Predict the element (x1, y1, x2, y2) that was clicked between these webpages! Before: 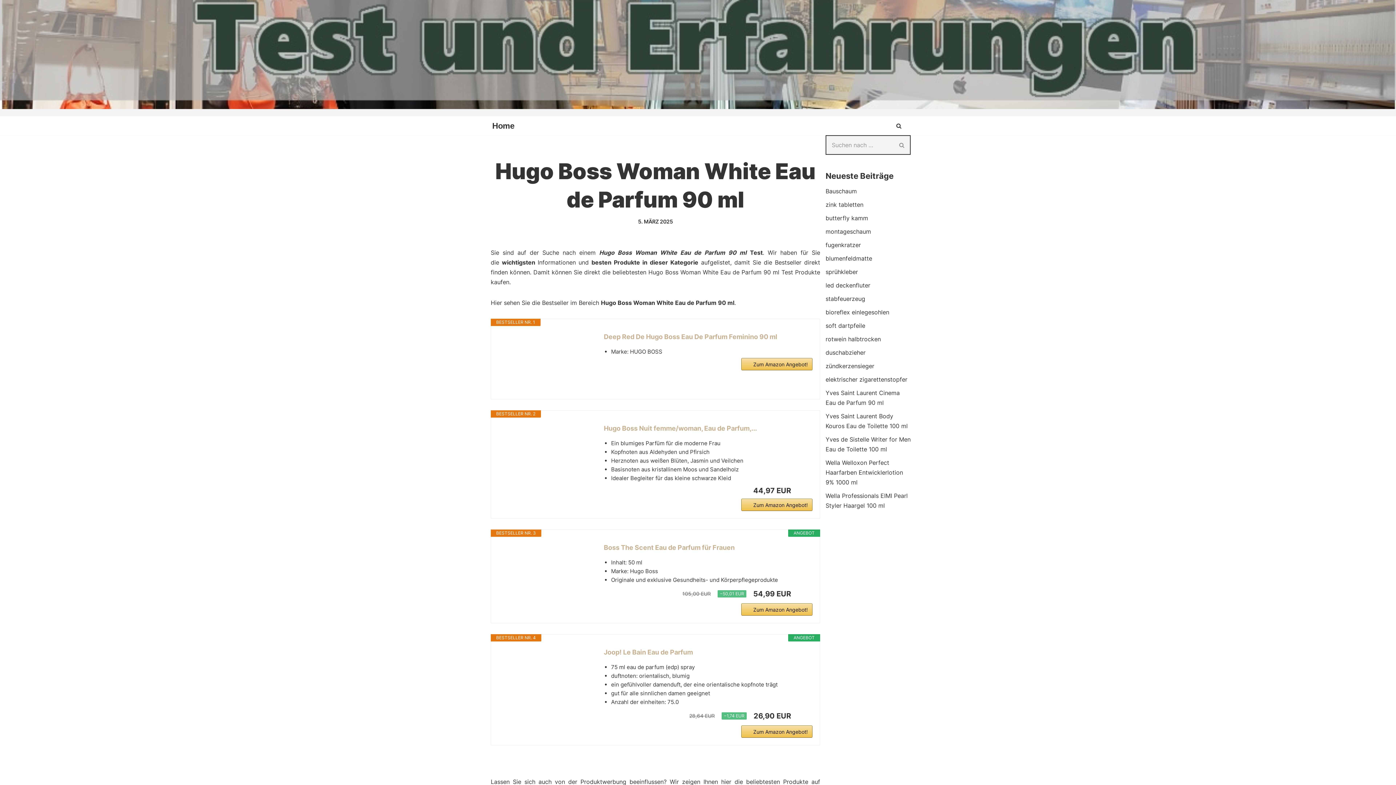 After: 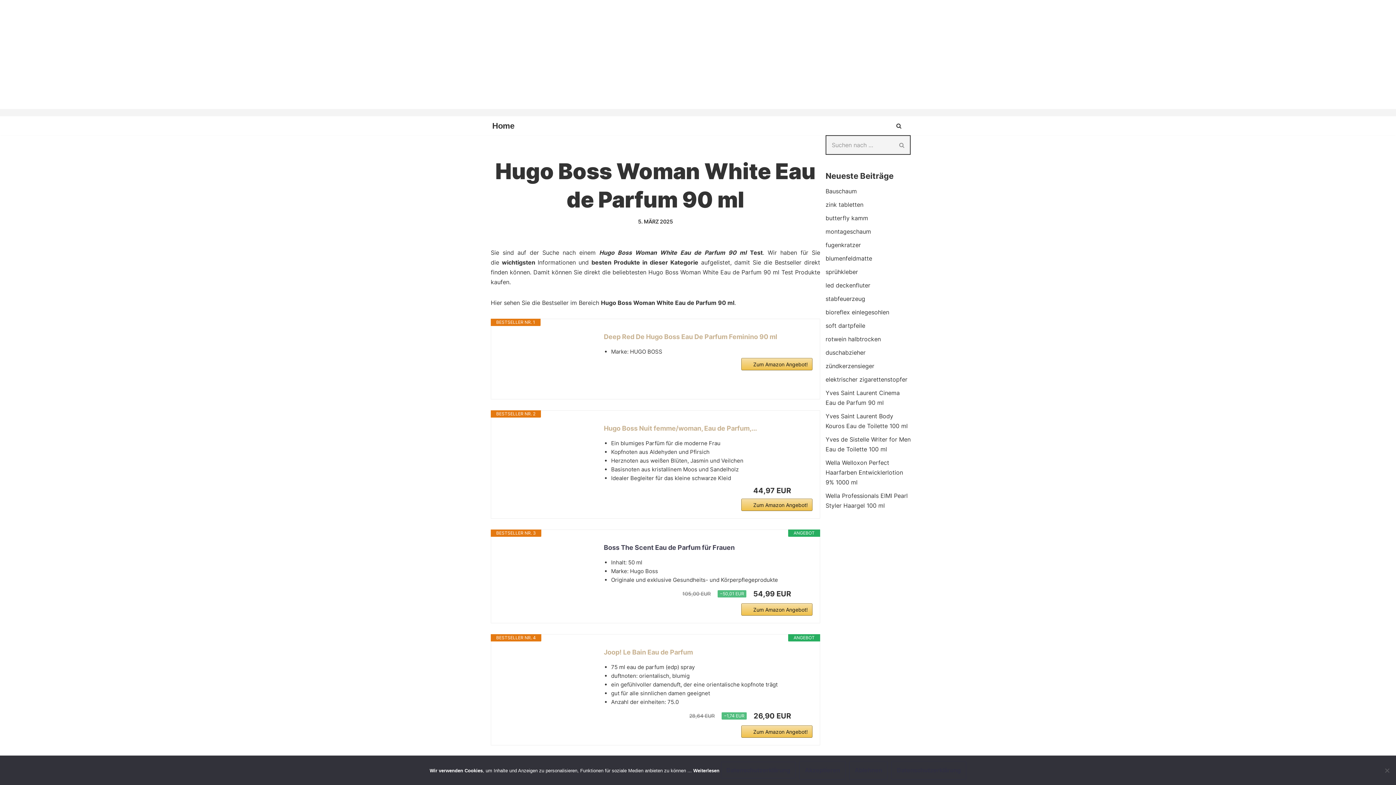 Action: bbox: (604, 542, 812, 553) label: Boss The Scent Eau de Parfum für Frauen